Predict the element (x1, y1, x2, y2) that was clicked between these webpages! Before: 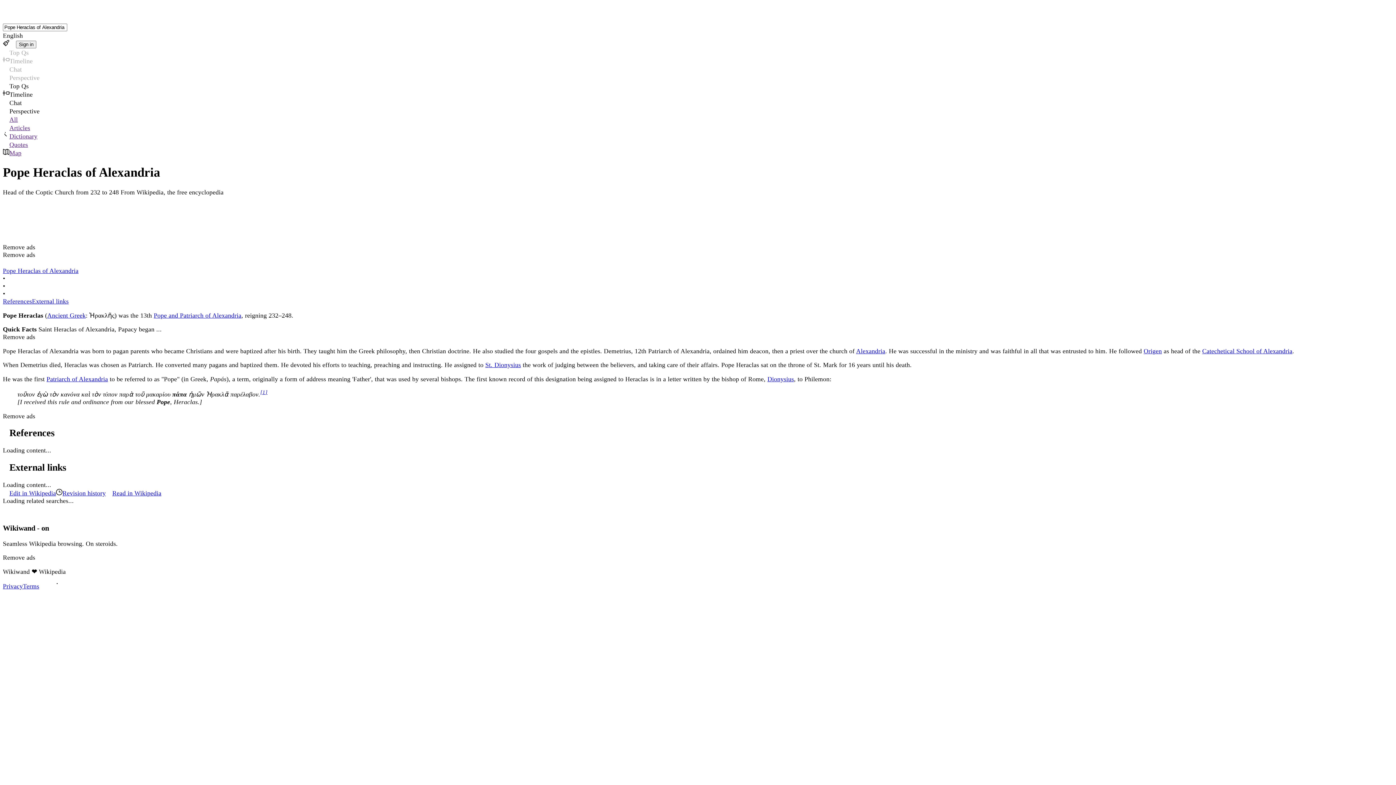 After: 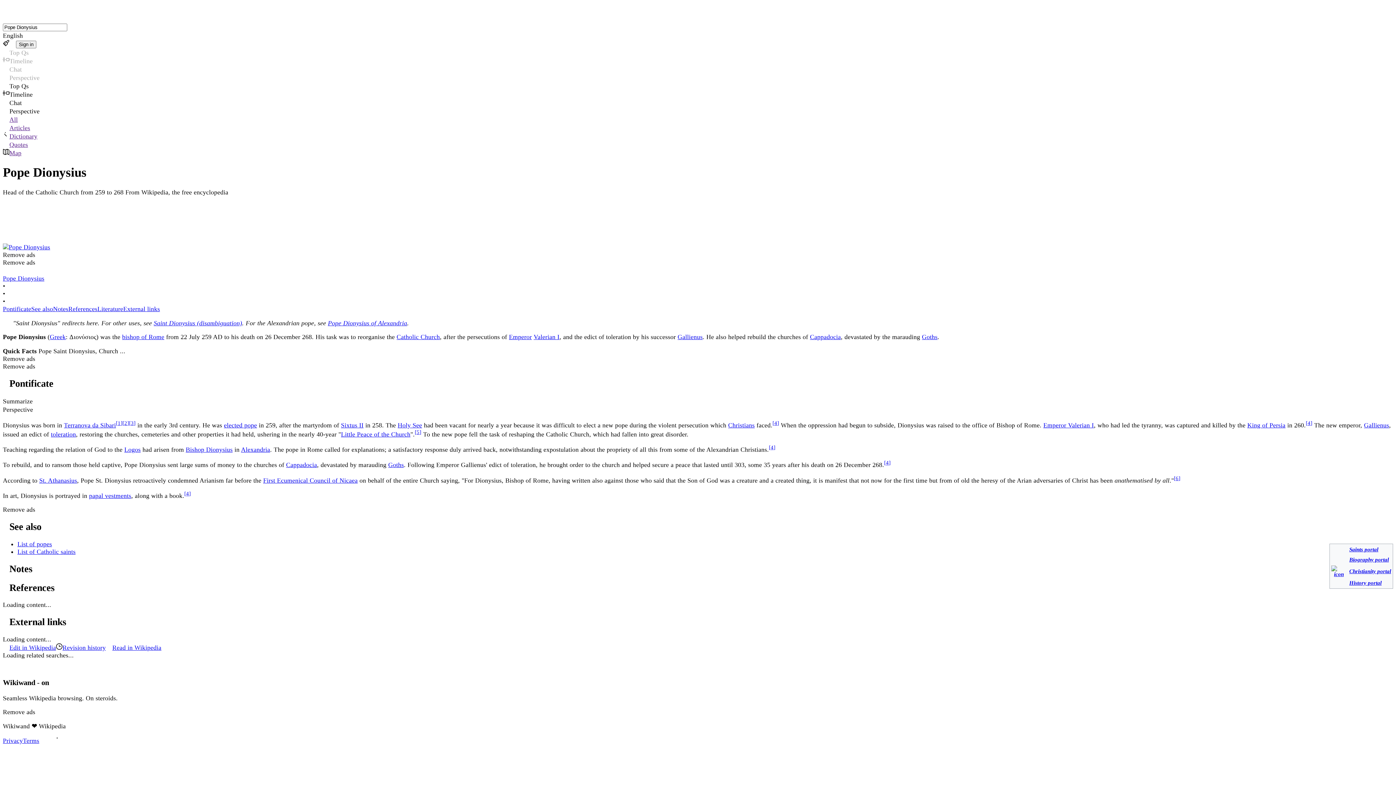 Action: bbox: (767, 375, 794, 382) label: Dionysius